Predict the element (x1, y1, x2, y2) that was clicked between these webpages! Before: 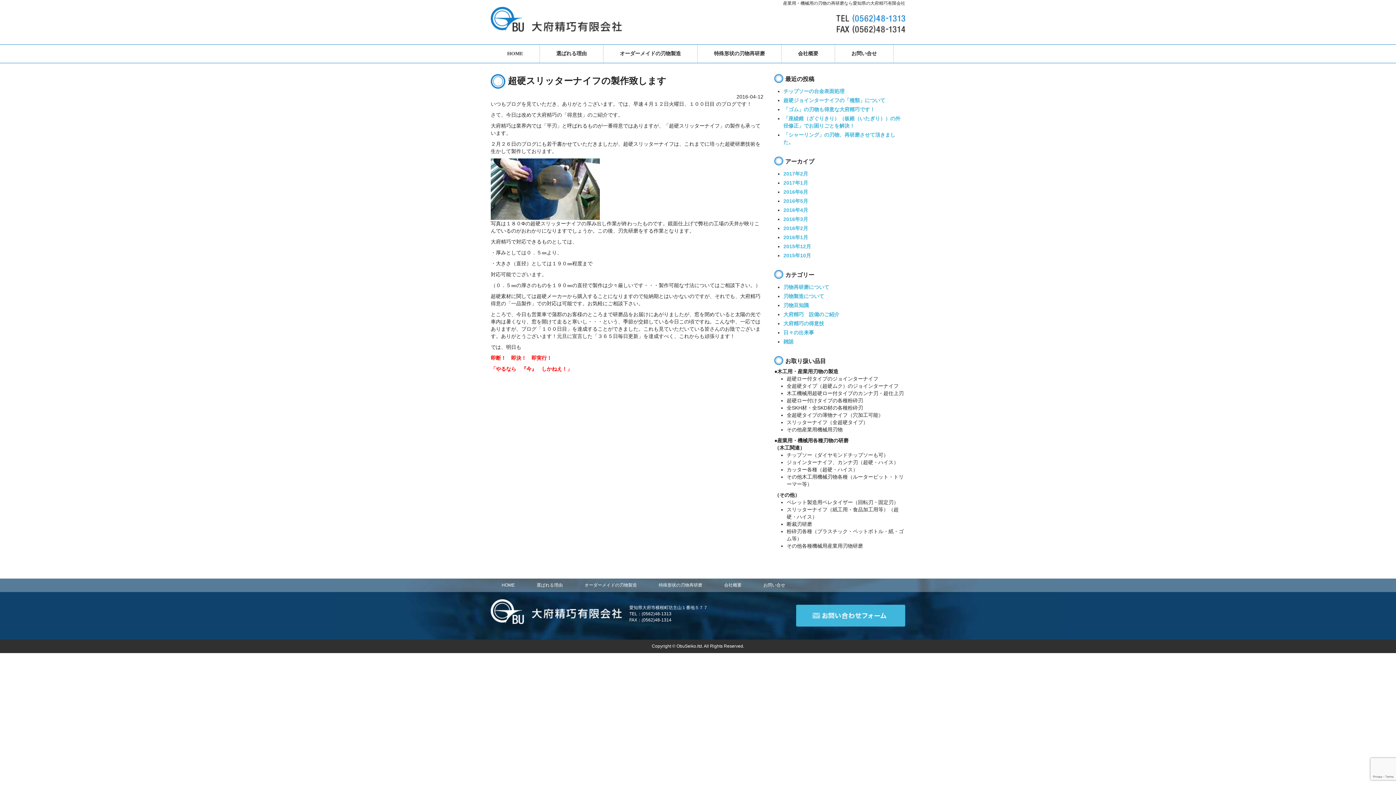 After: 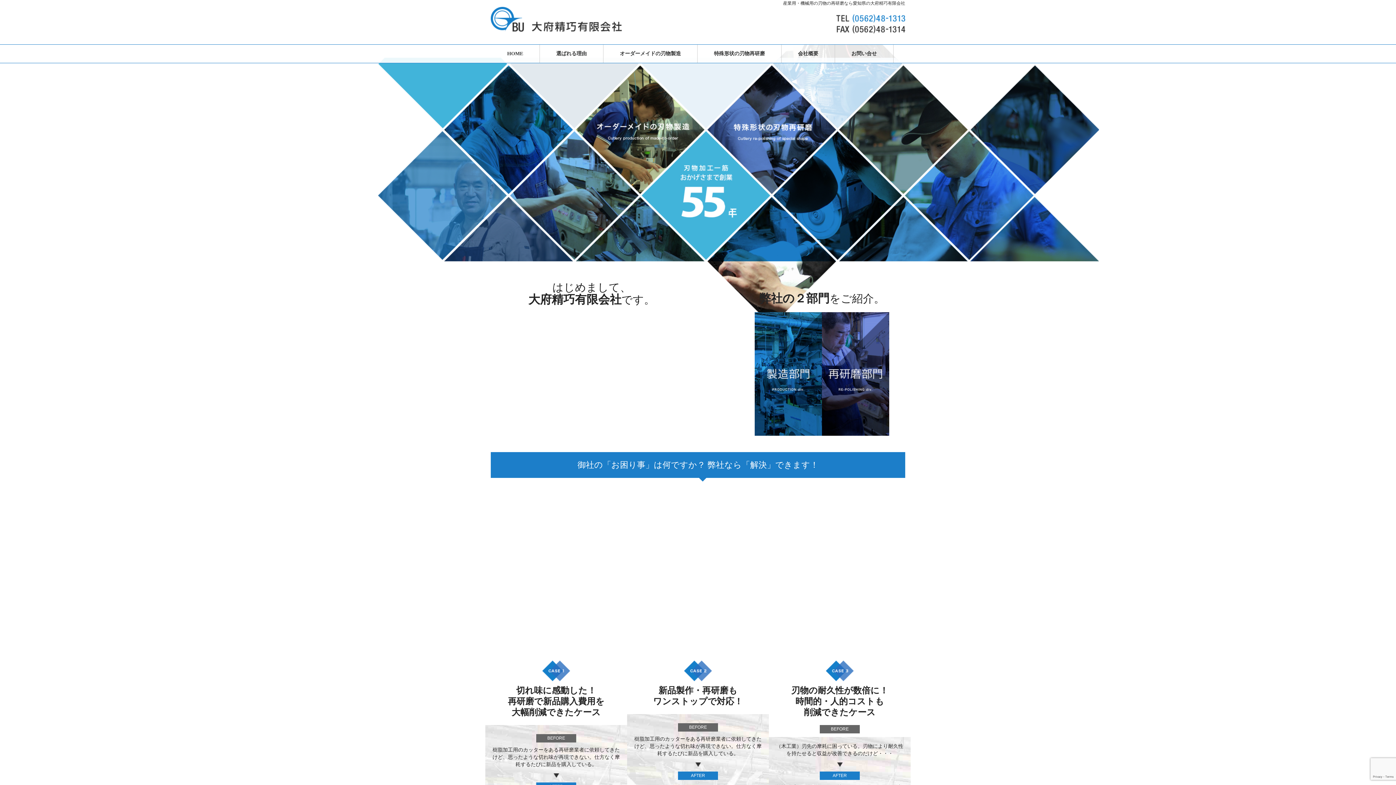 Action: label: HOME bbox: (490, 44, 540, 62)